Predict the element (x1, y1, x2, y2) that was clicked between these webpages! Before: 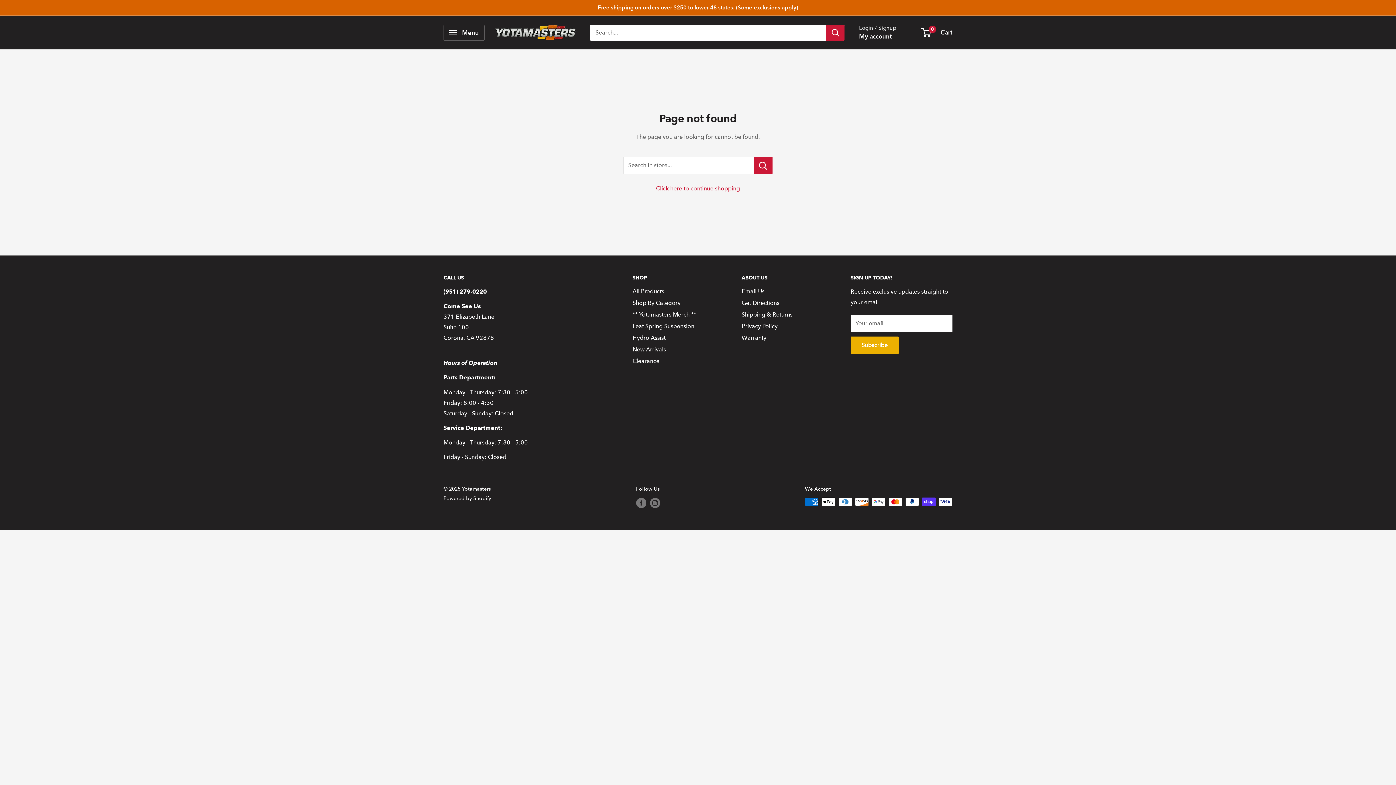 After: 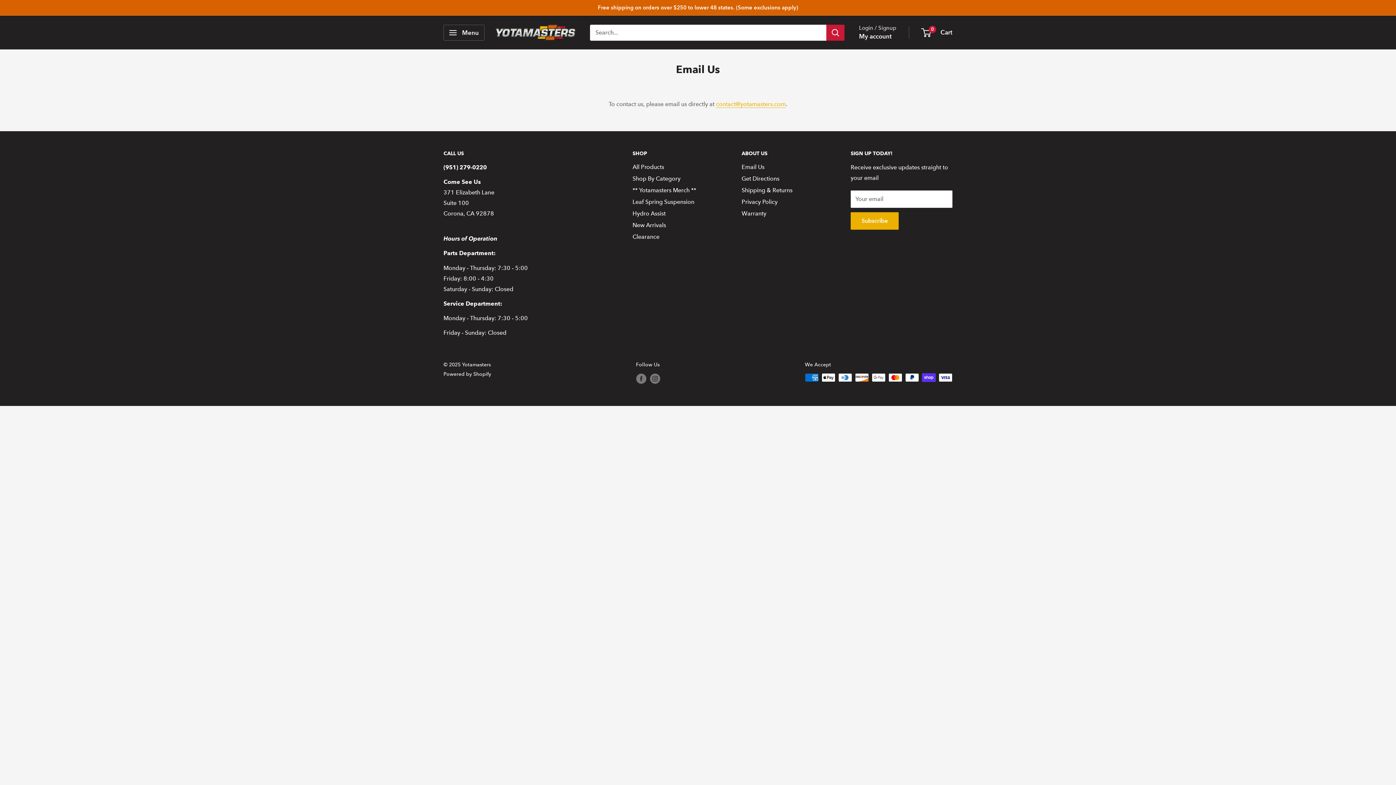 Action: bbox: (741, 285, 825, 297) label: Email Us